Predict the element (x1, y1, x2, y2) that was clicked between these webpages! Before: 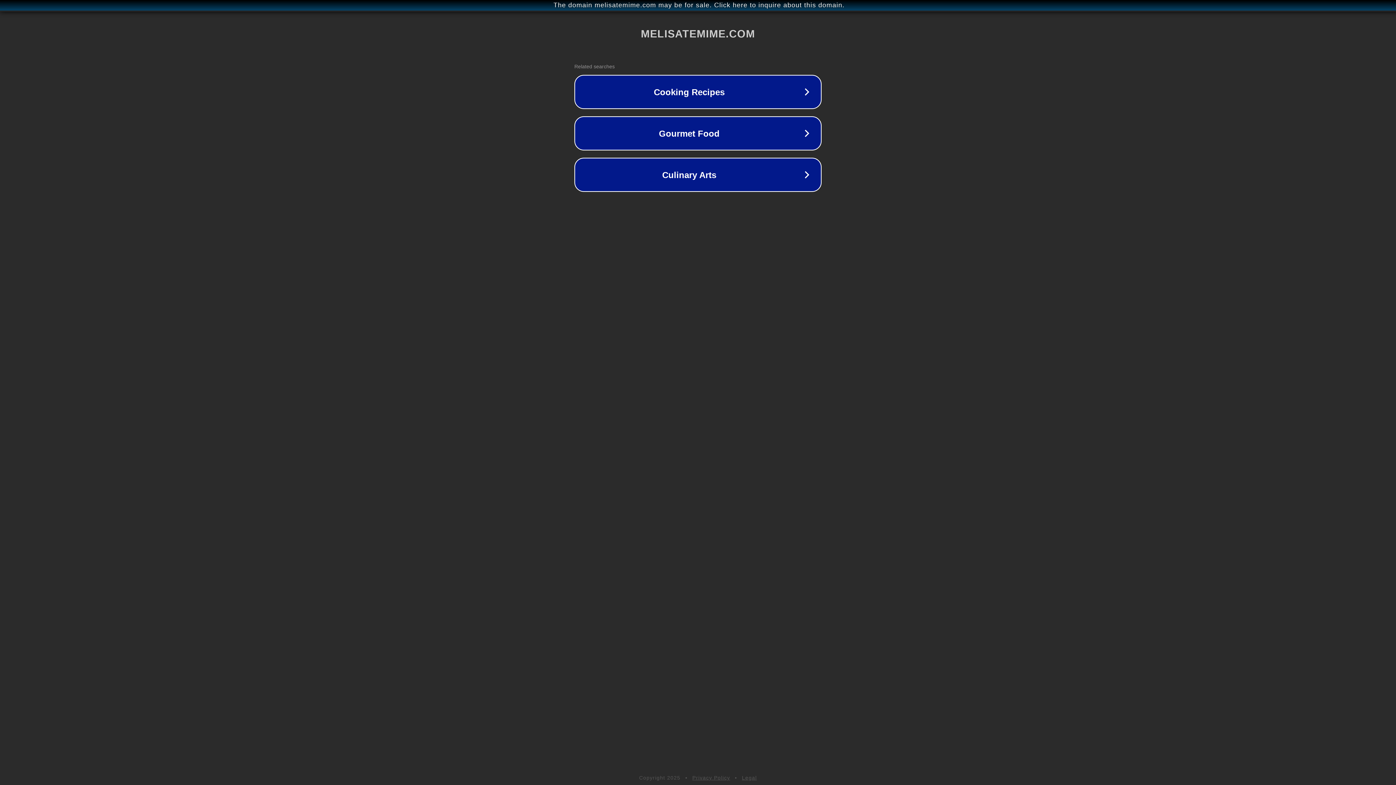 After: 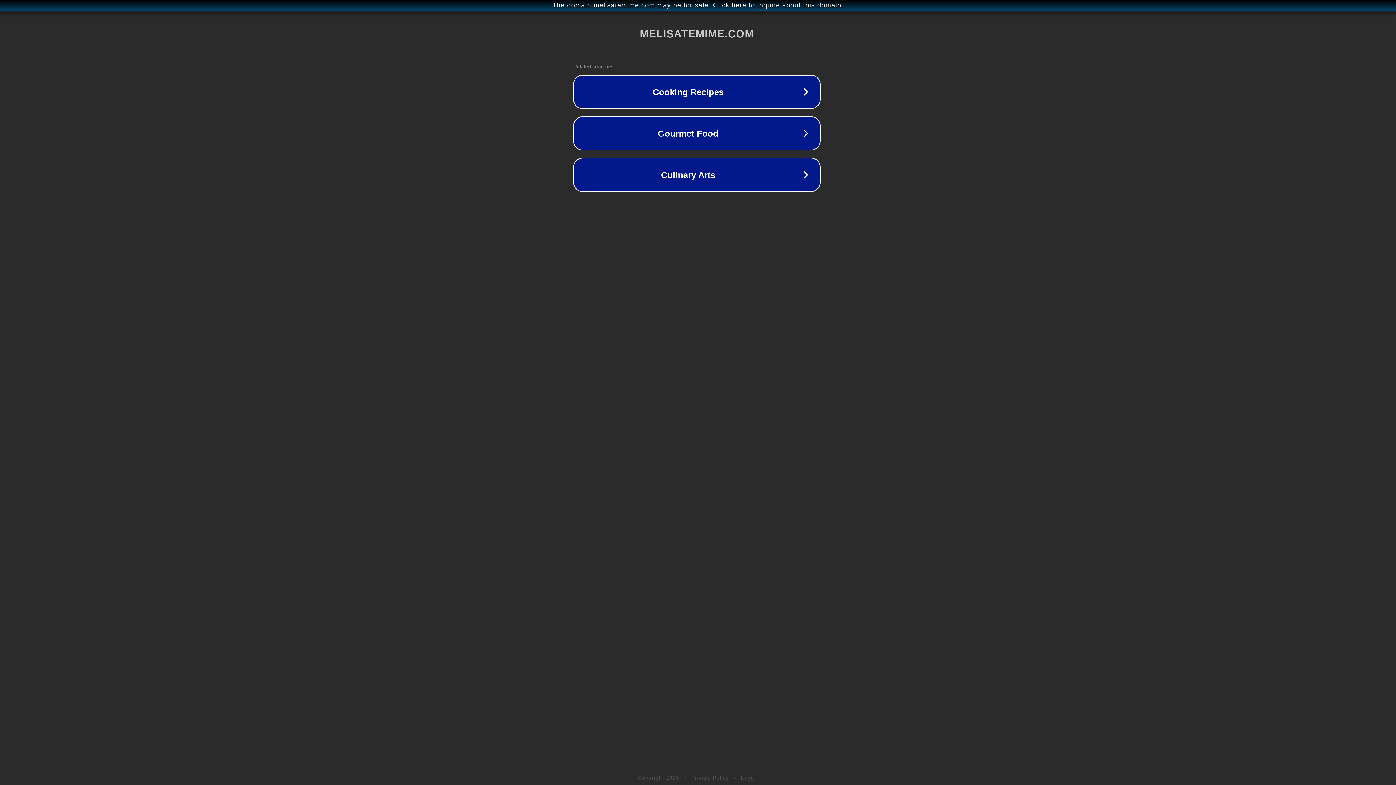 Action: bbox: (1, 1, 1397, 9) label: The domain melisatemime.com may be for sale. Click here to inquire about this domain.